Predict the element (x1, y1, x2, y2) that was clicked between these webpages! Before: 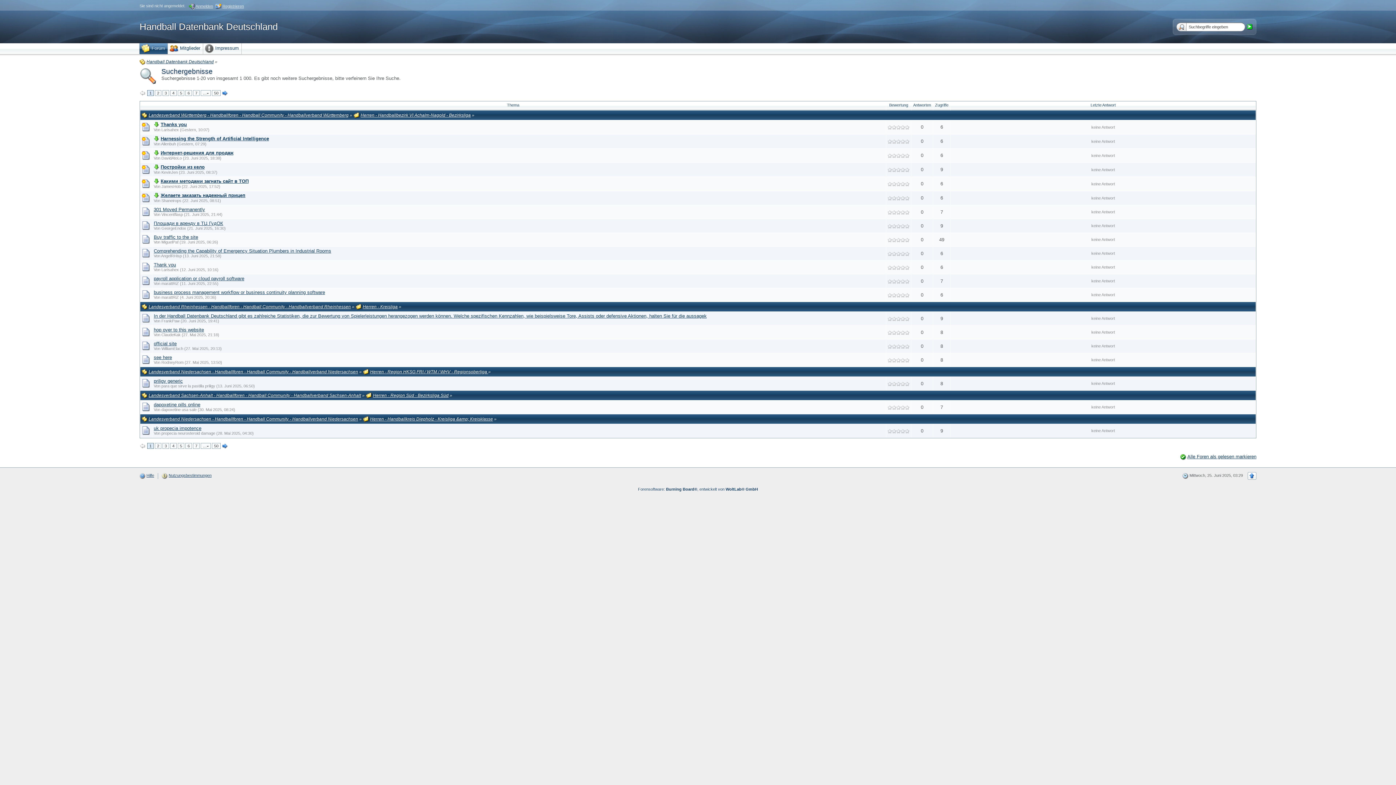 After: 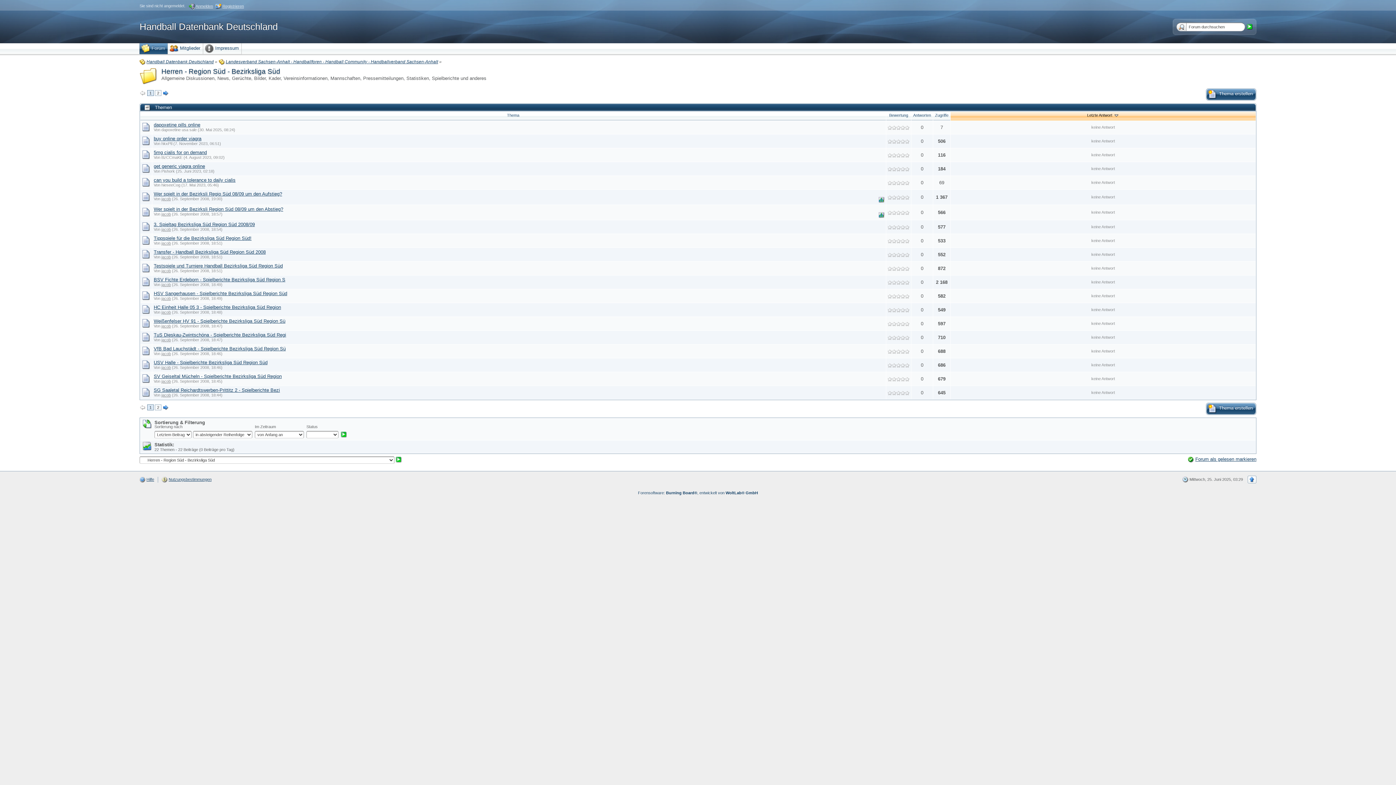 Action: label:  Herren - Region Süd - Bezirksliga Süd bbox: (366, 393, 448, 398)